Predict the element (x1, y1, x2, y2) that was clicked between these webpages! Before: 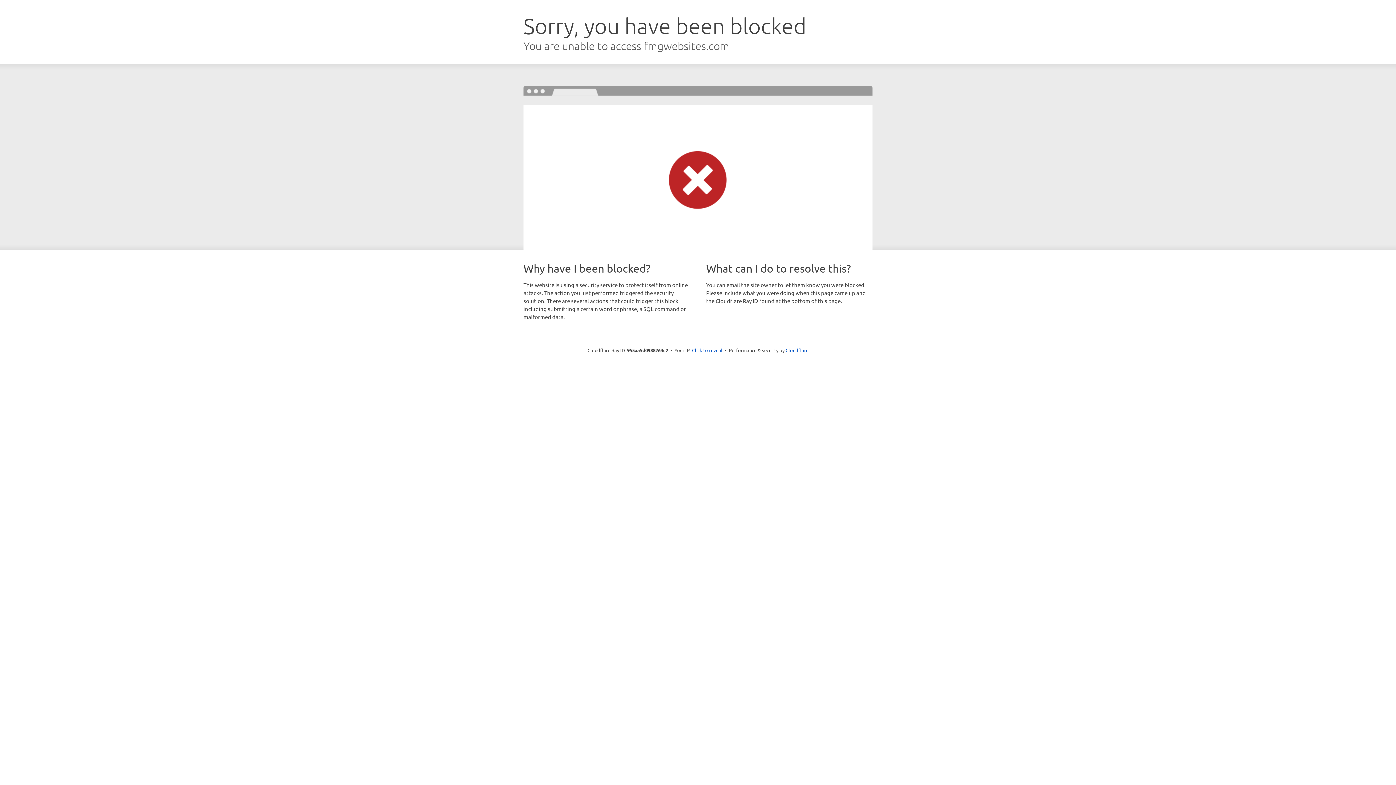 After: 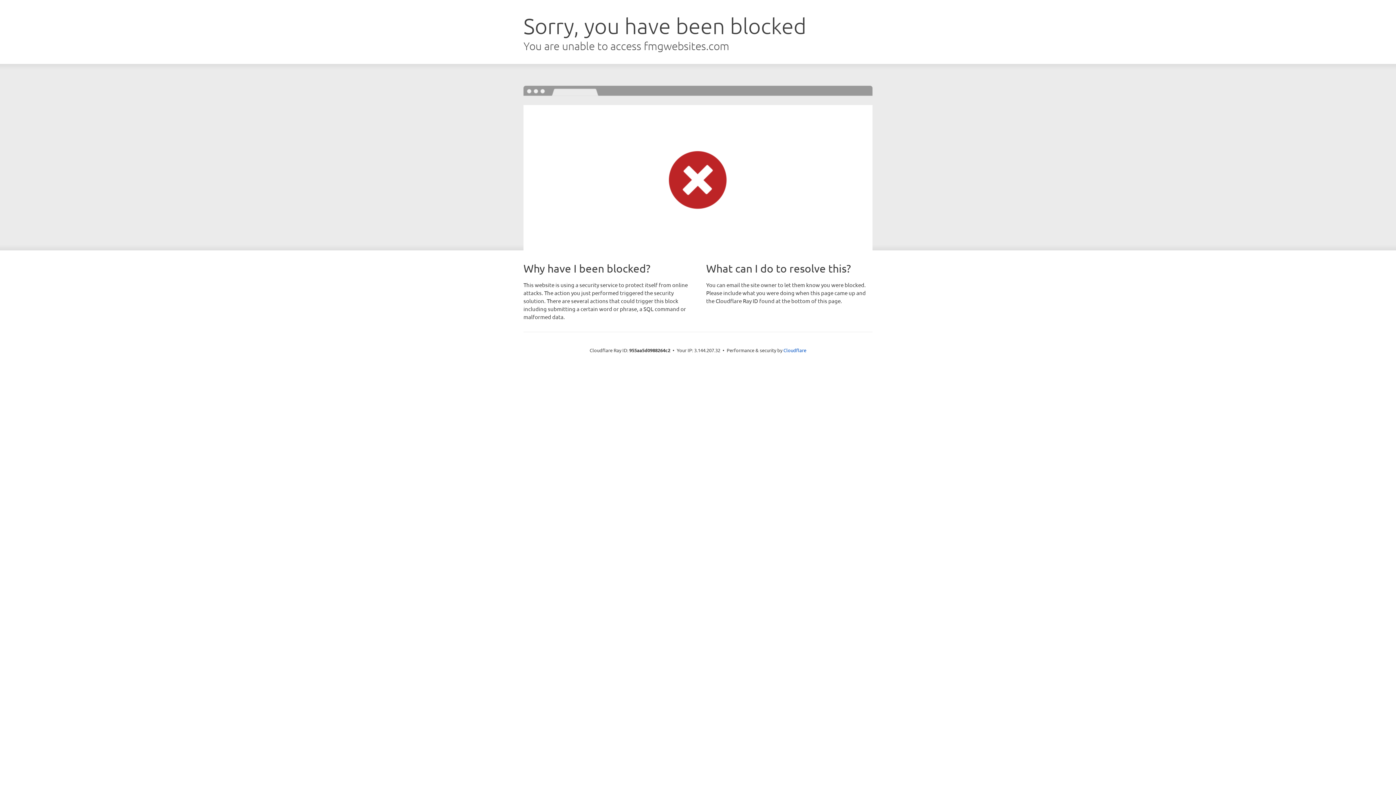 Action: label: Click to reveal bbox: (692, 346, 722, 353)